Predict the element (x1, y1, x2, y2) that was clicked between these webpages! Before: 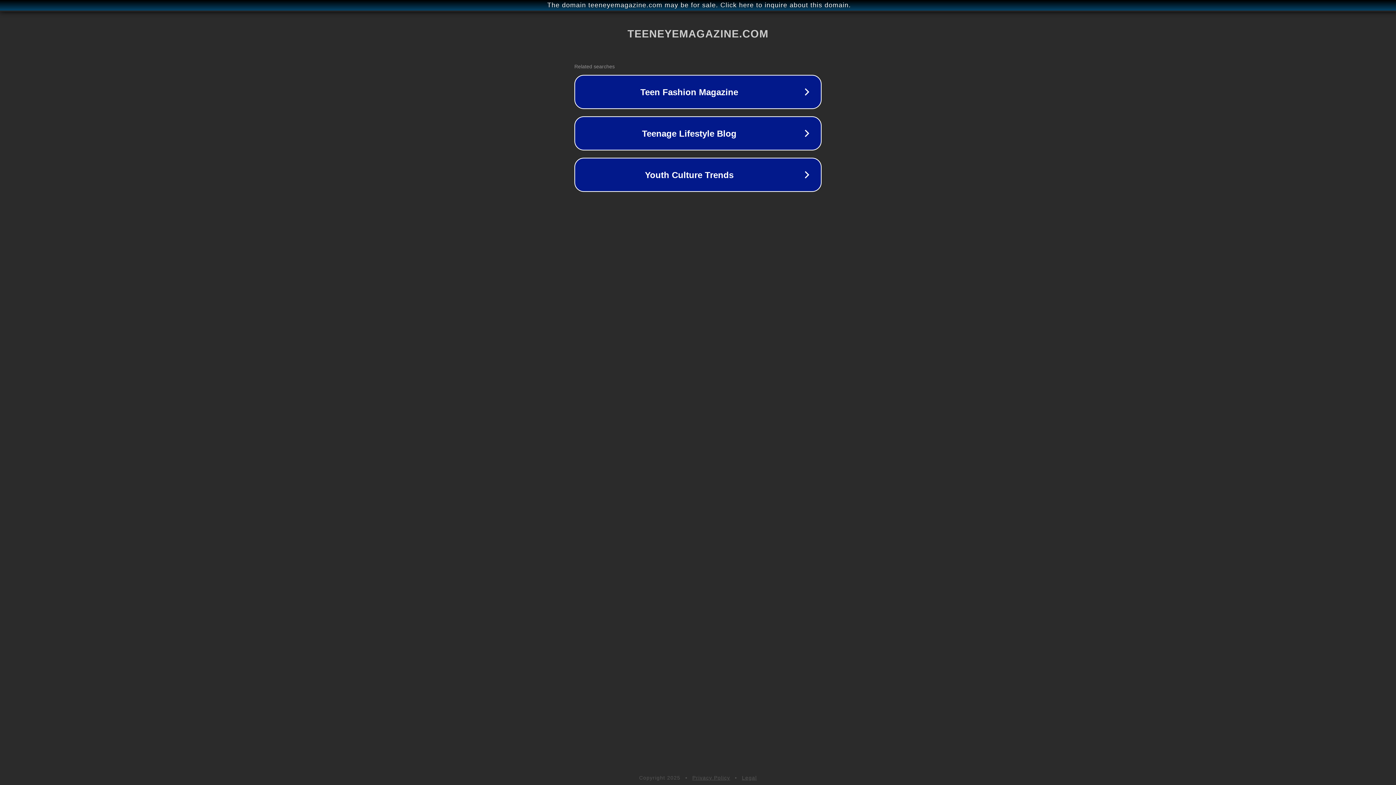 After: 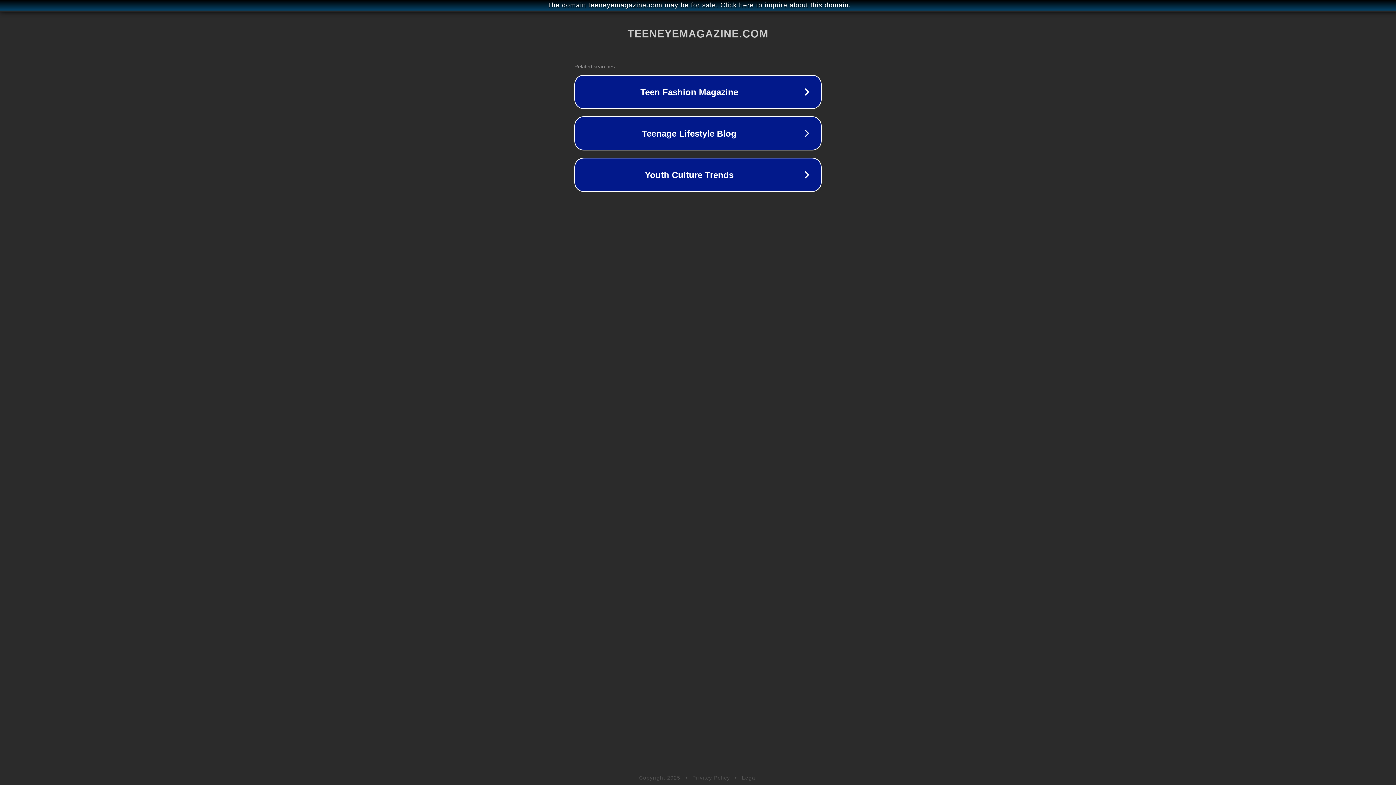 Action: label: Privacy Policy bbox: (692, 775, 730, 781)